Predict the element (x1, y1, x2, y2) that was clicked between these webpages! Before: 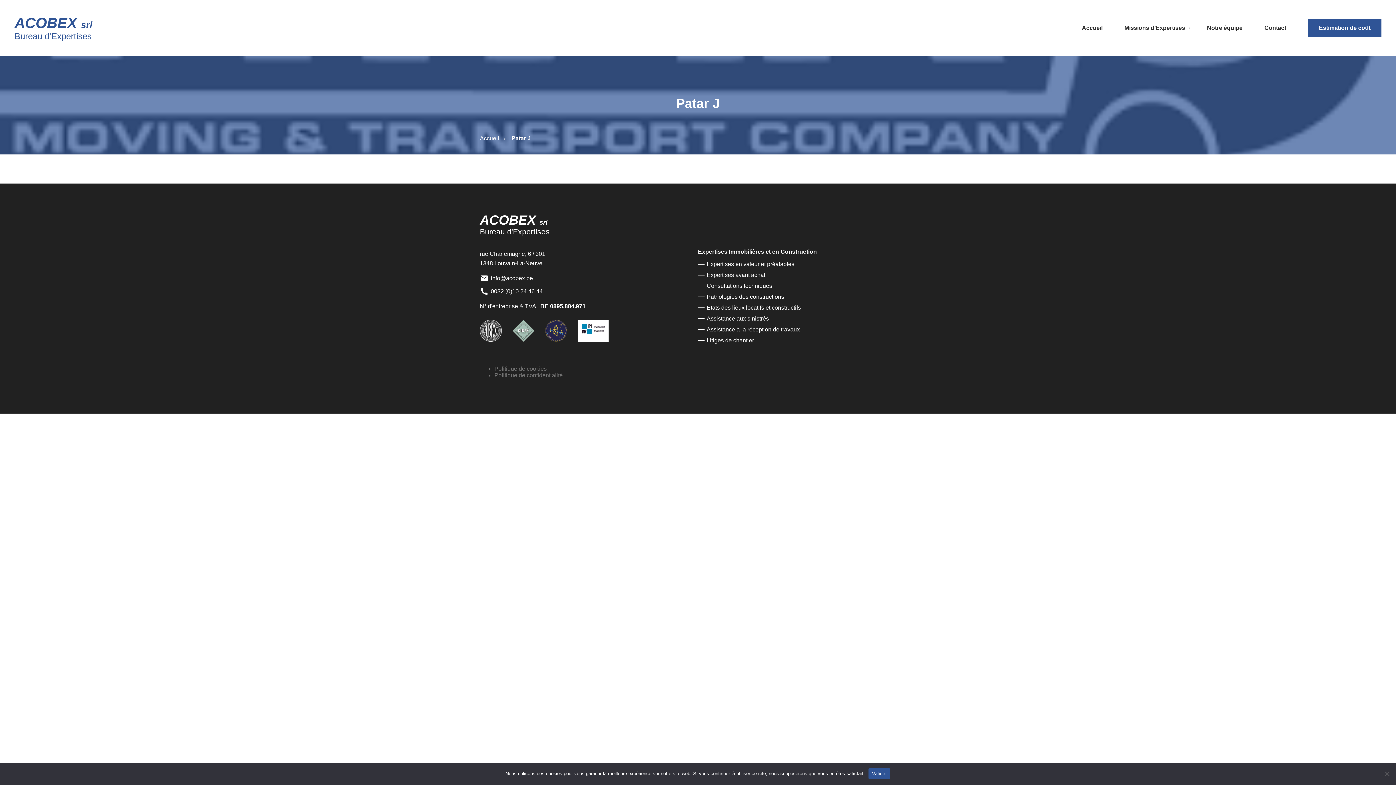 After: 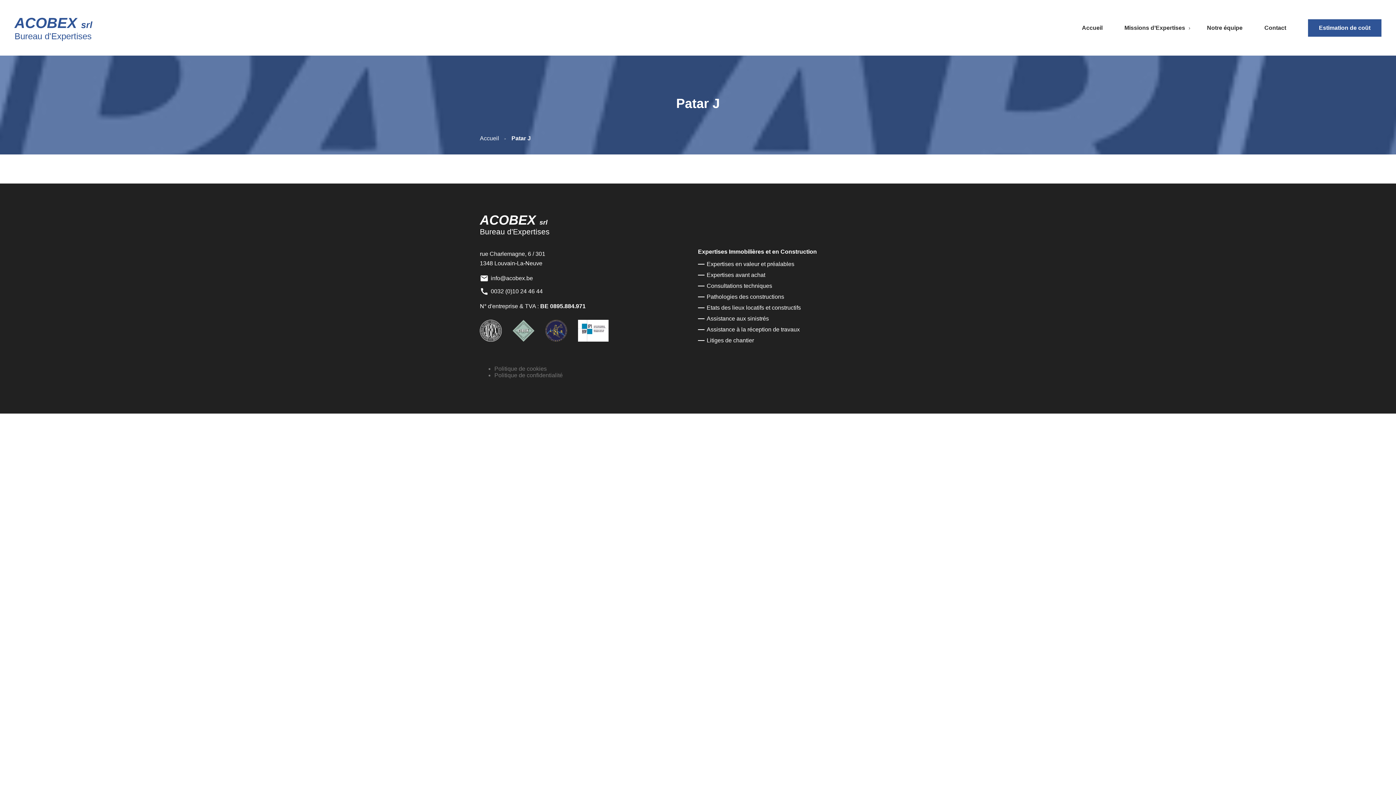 Action: bbox: (868, 768, 890, 779) label: Valider